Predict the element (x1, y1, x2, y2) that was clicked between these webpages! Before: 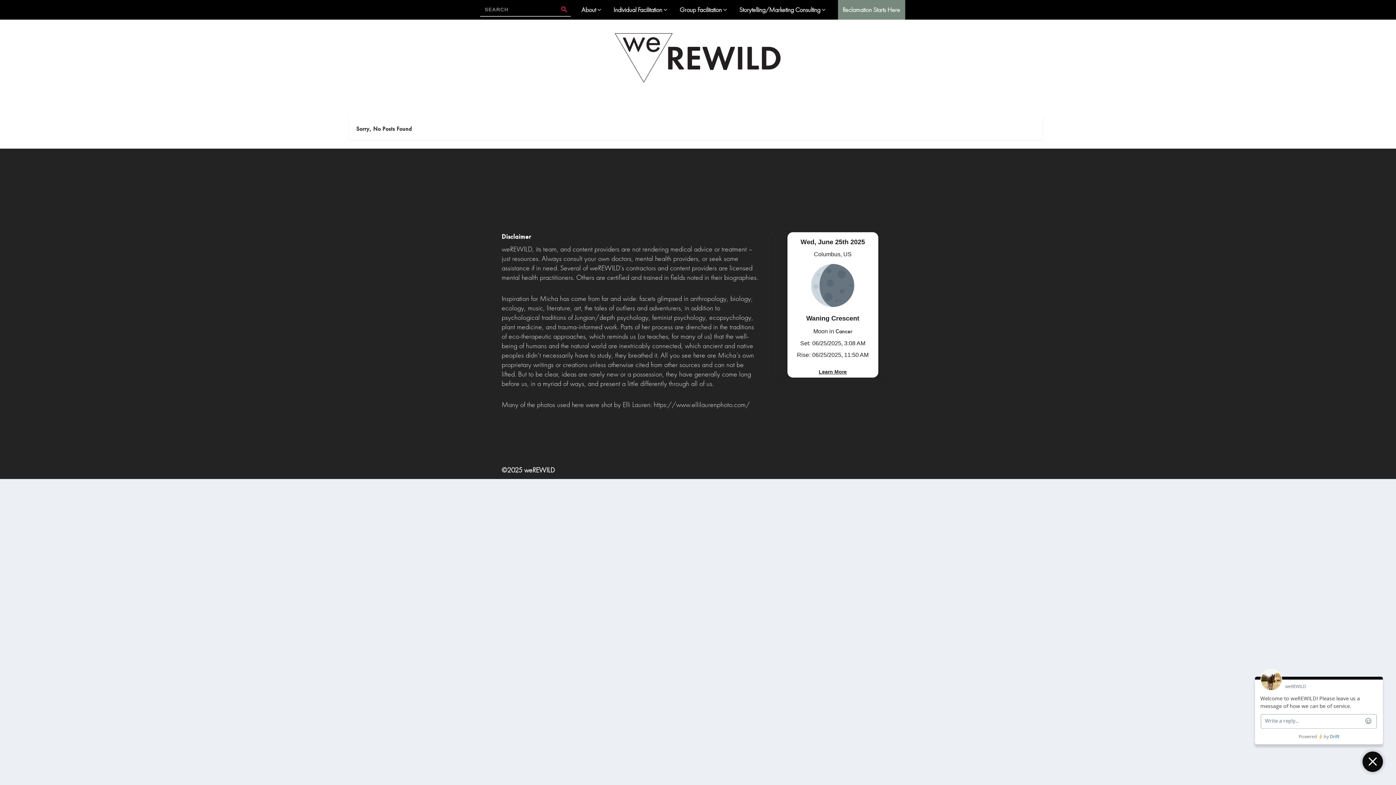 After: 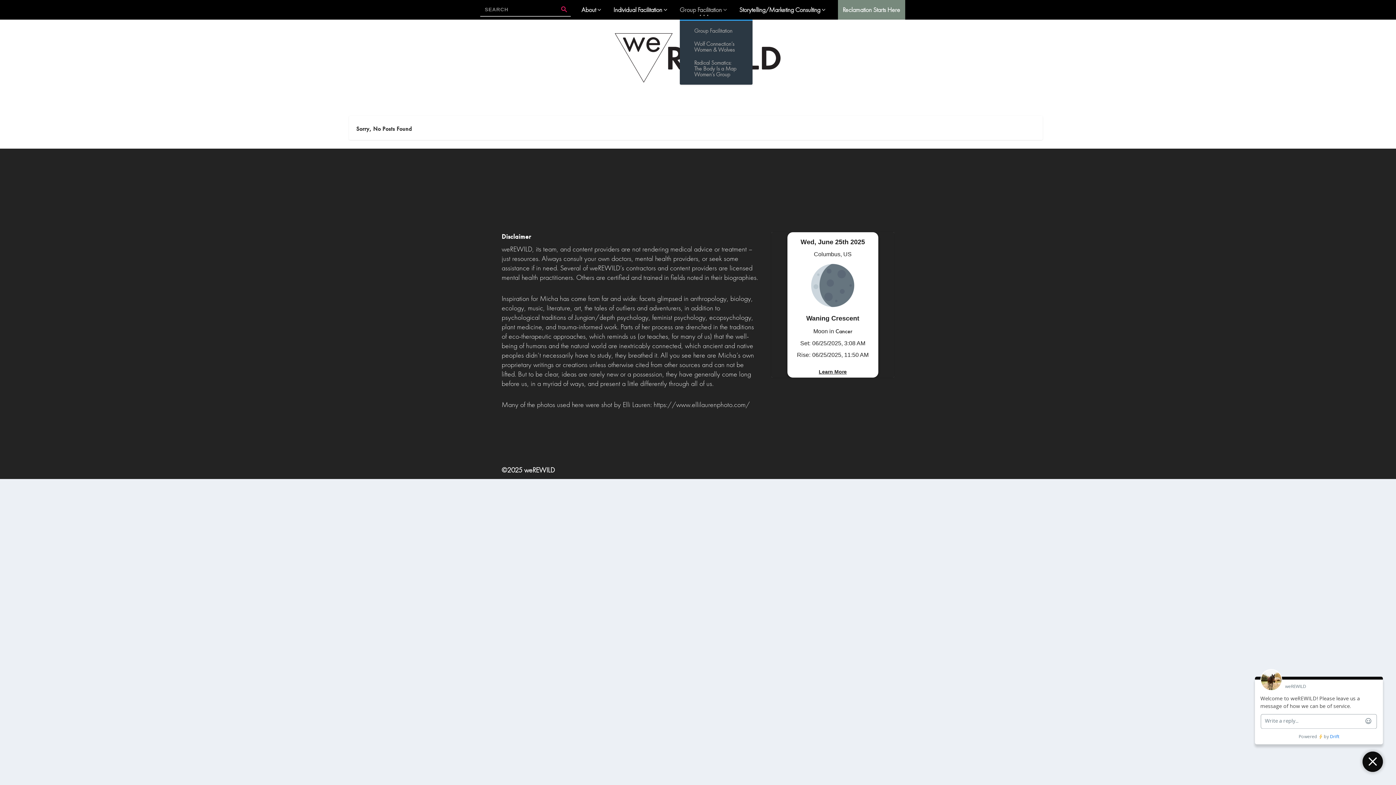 Action: label: Group Facilitation bbox: (679, 0, 728, 19)